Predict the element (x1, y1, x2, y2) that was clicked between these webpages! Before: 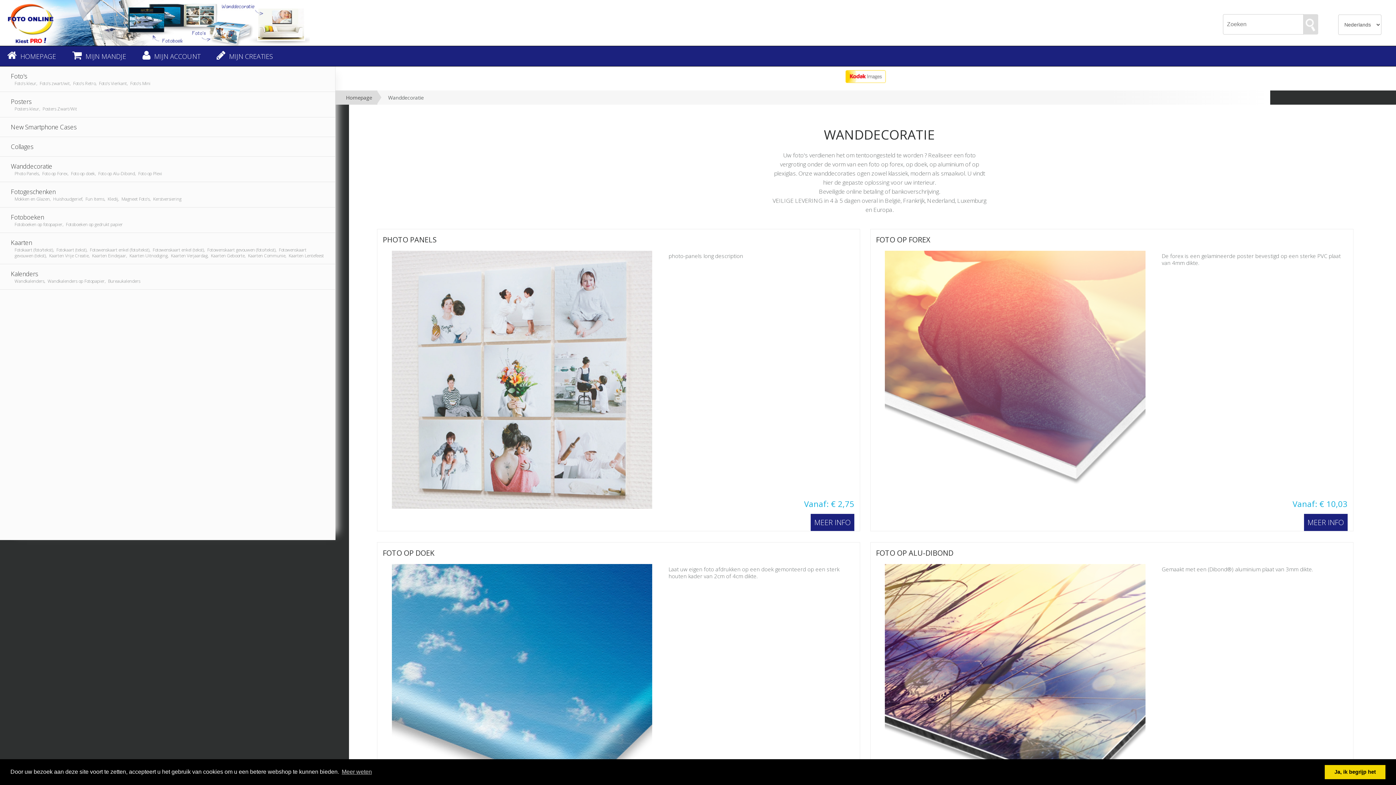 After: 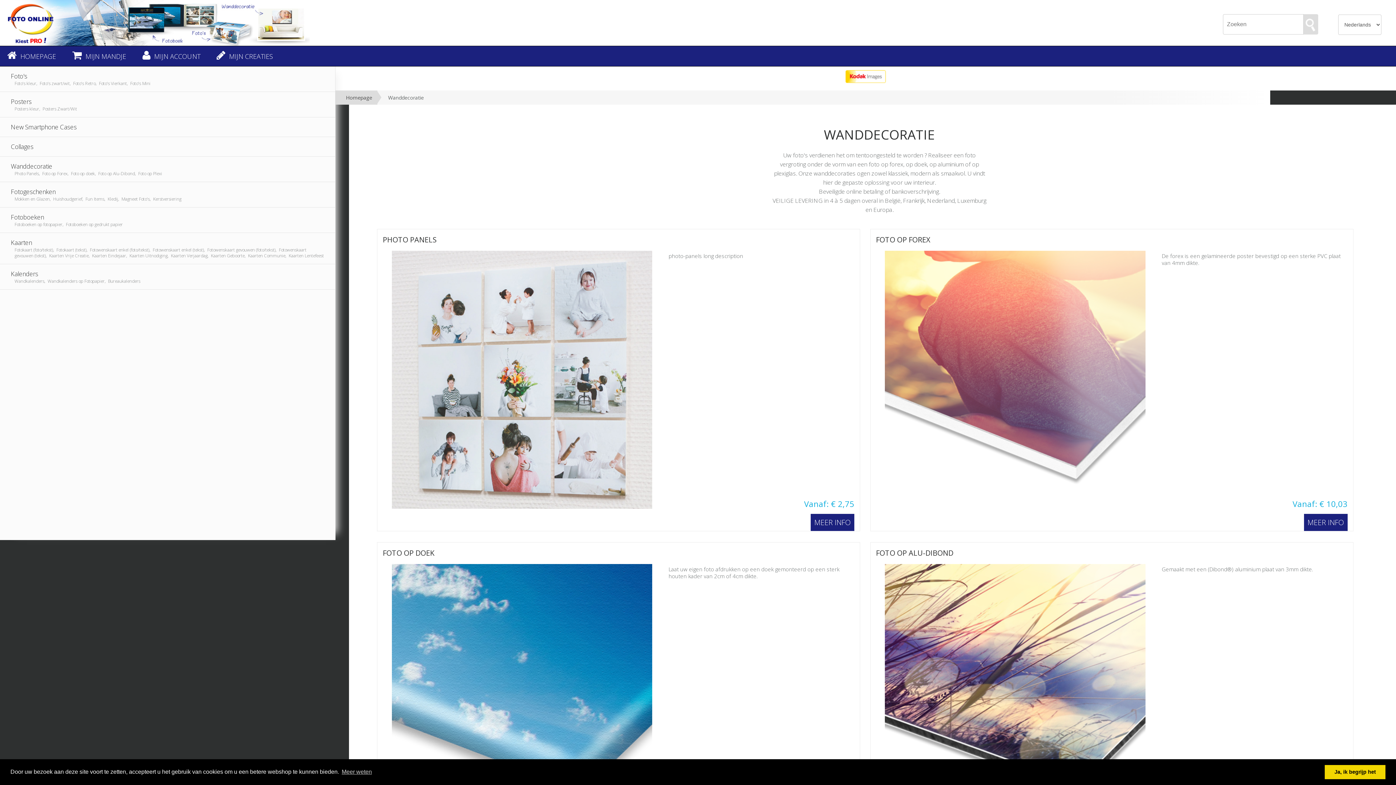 Action: bbox: (0, 40, 309, 48)